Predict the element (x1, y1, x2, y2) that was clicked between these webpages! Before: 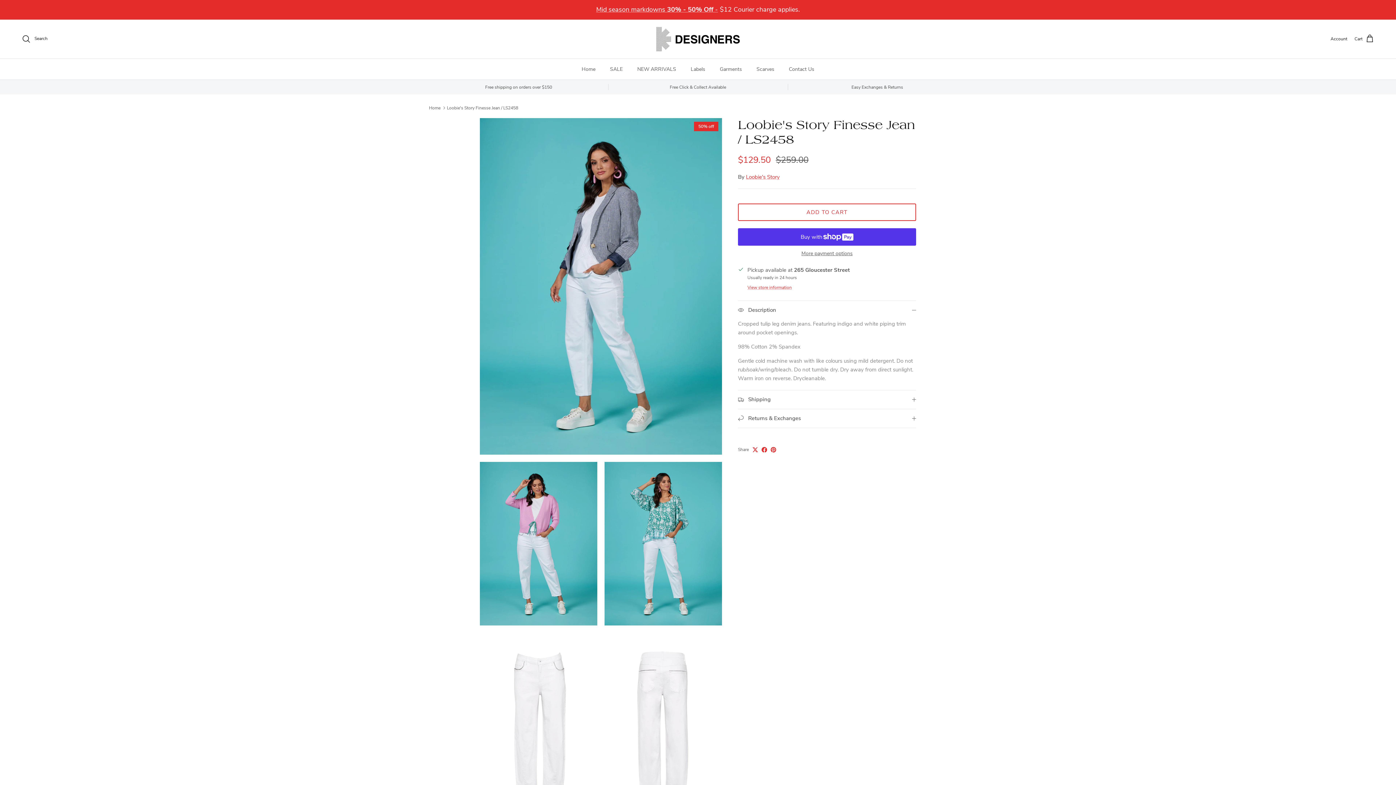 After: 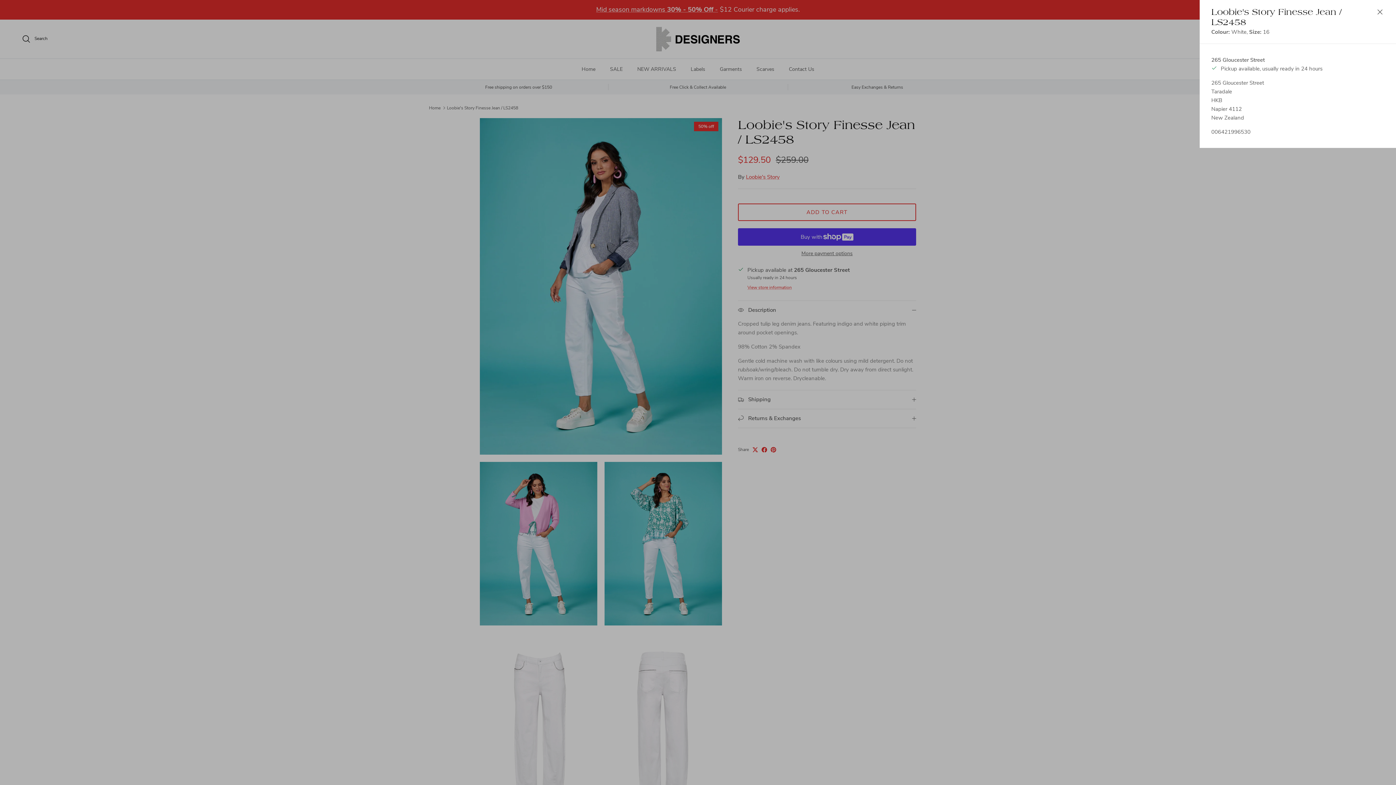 Action: bbox: (747, 284, 792, 291) label: View store information